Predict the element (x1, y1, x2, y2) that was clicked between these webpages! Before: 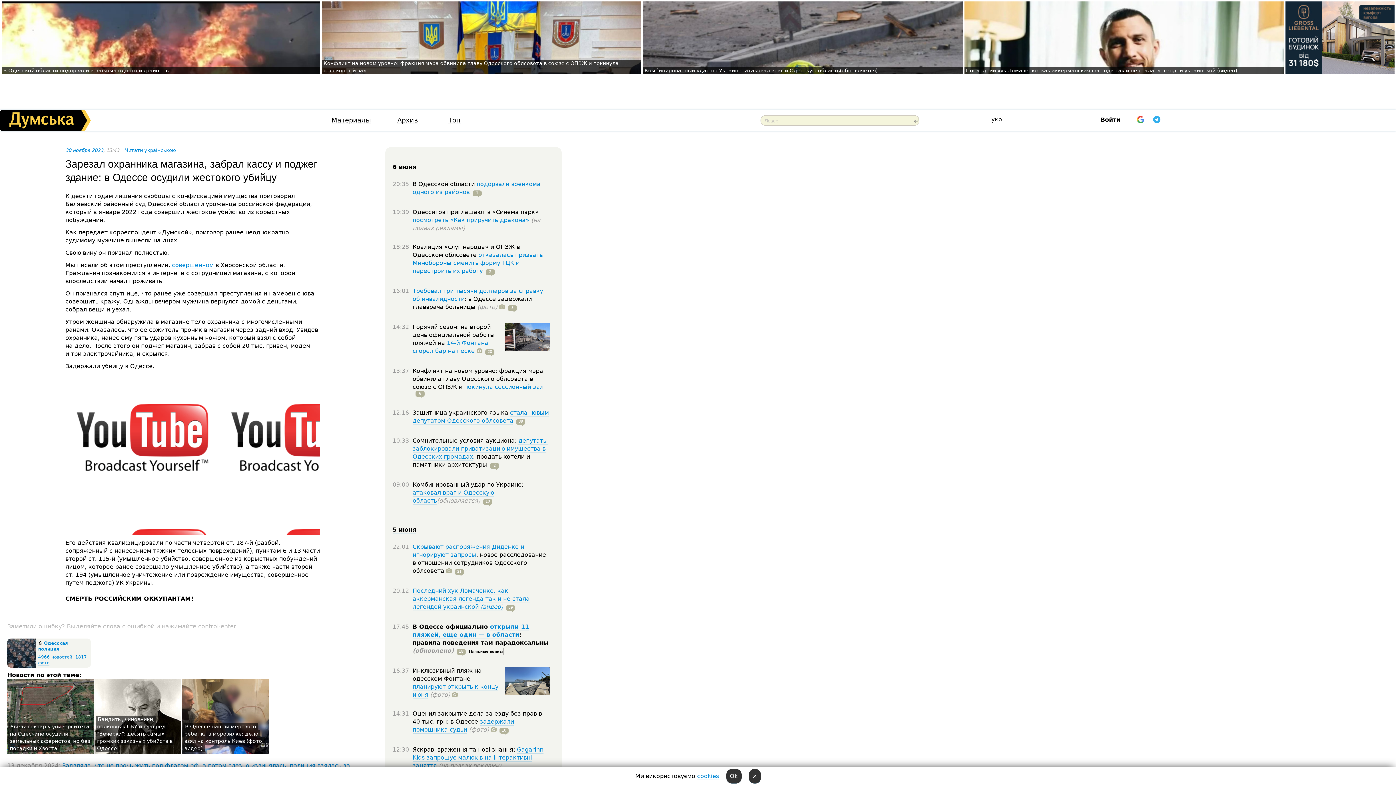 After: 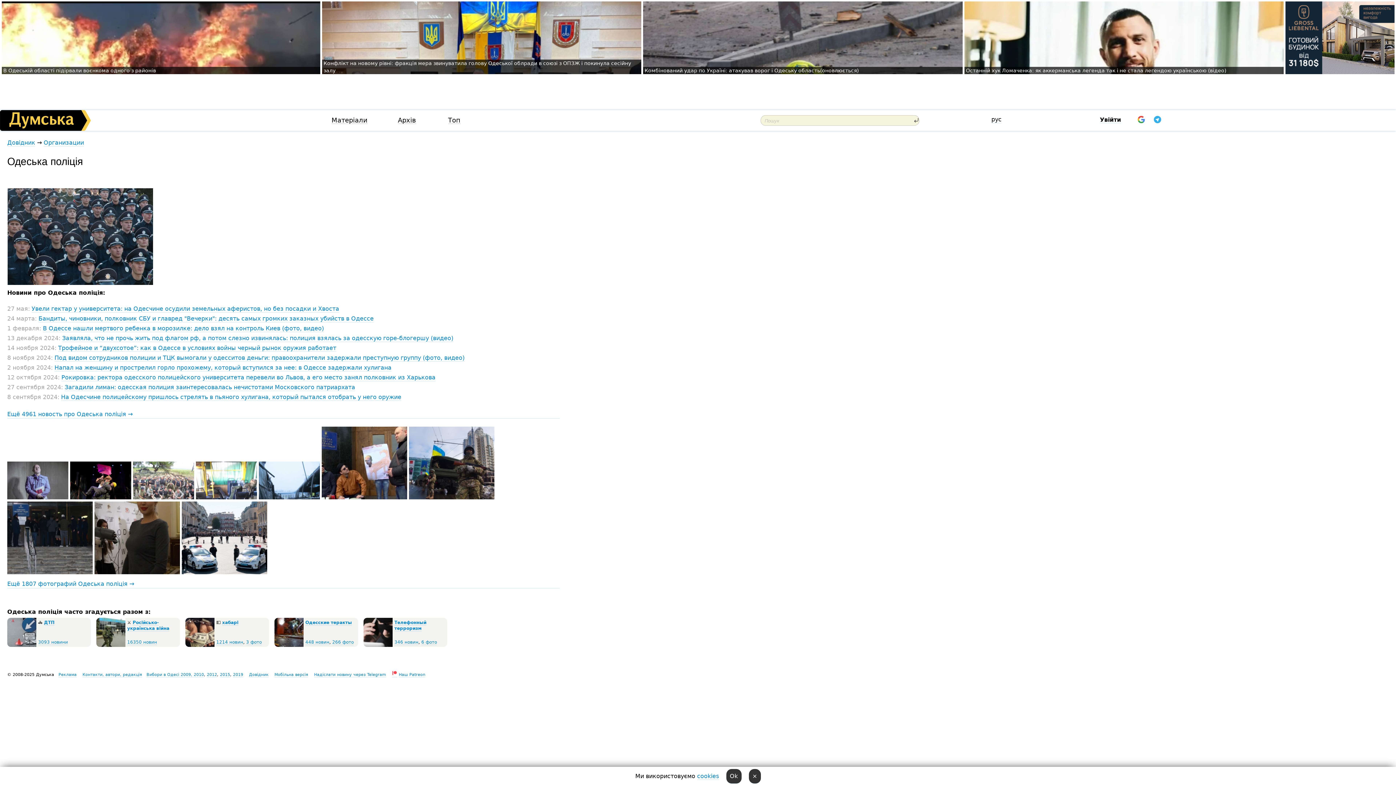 Action: bbox: (38, 641, 68, 652) label: Одесская полиция